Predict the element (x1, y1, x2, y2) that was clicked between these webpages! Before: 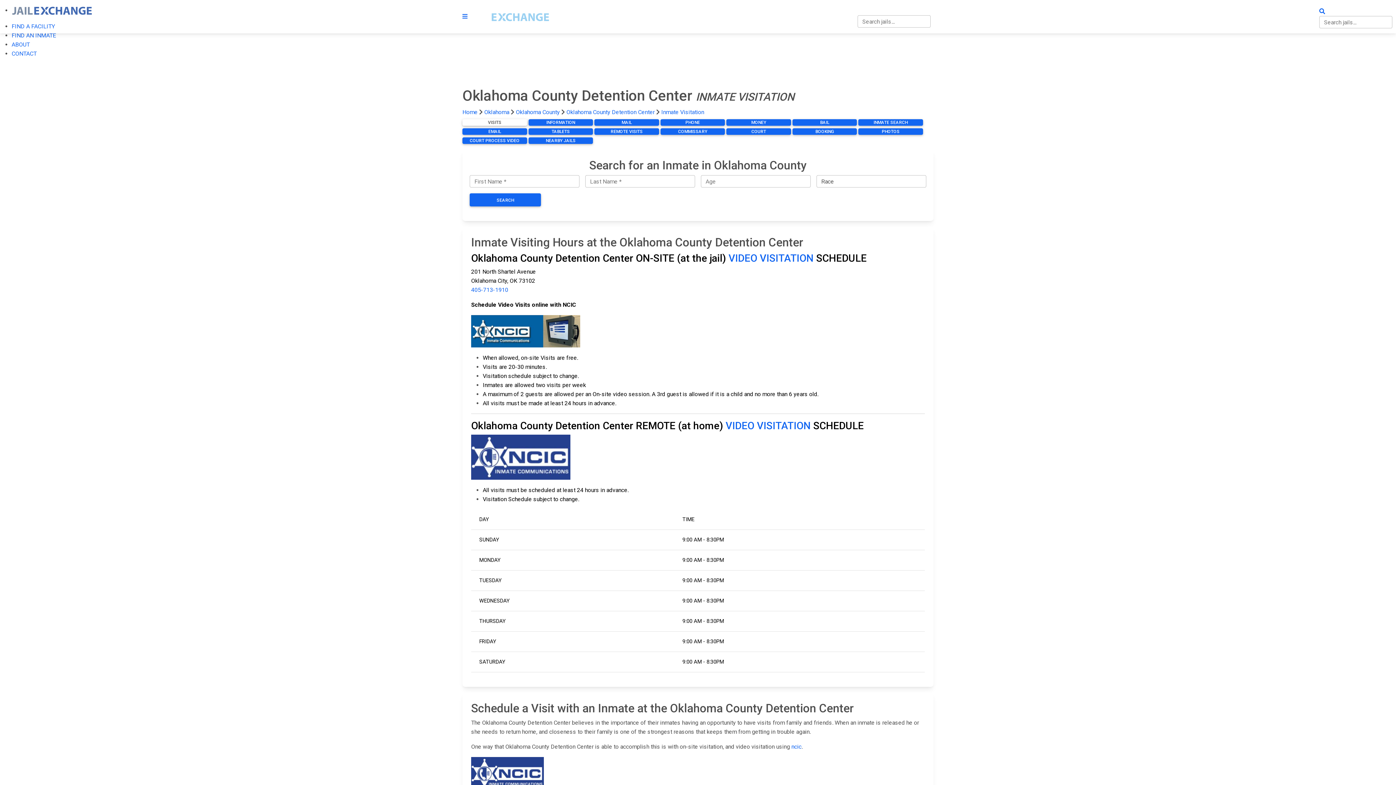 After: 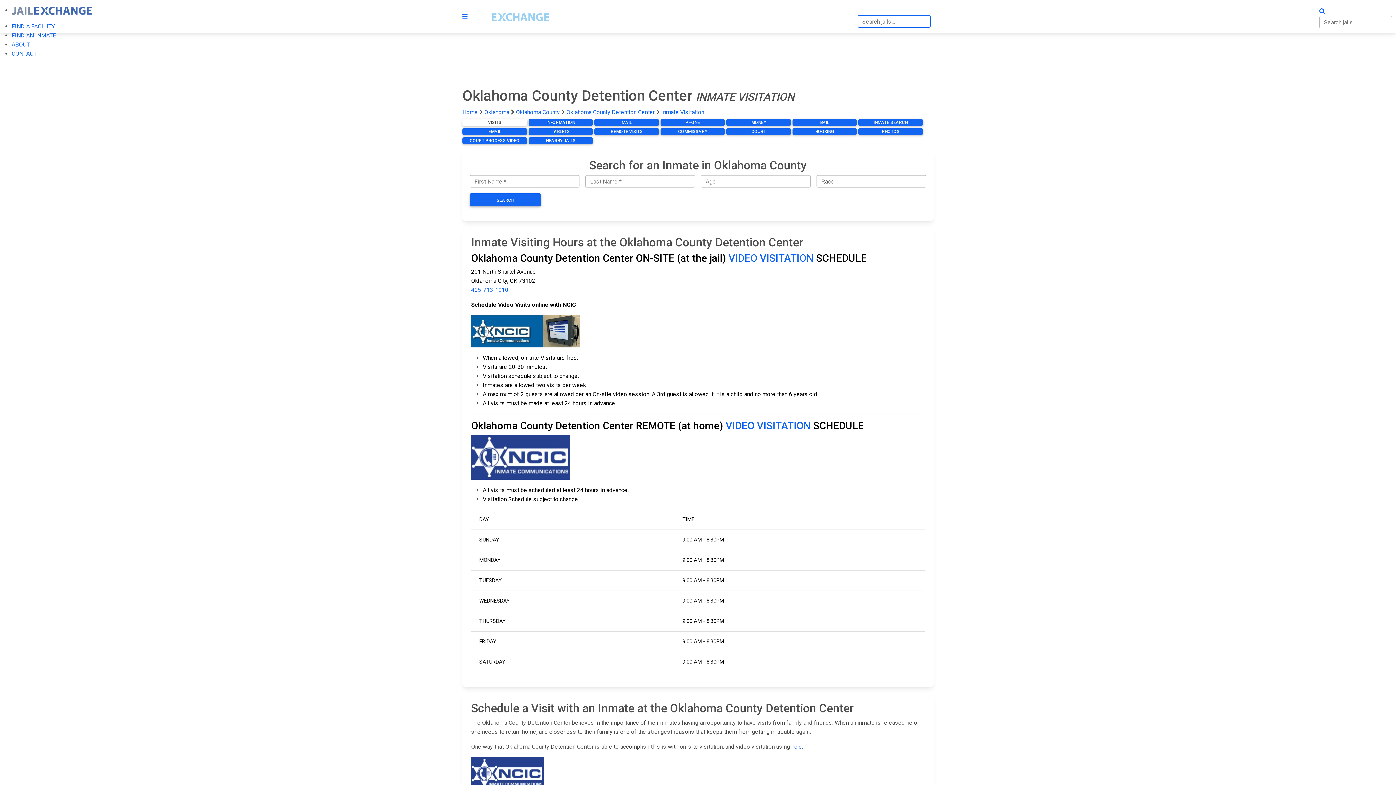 Action: bbox: (854, 3, 933, 30)